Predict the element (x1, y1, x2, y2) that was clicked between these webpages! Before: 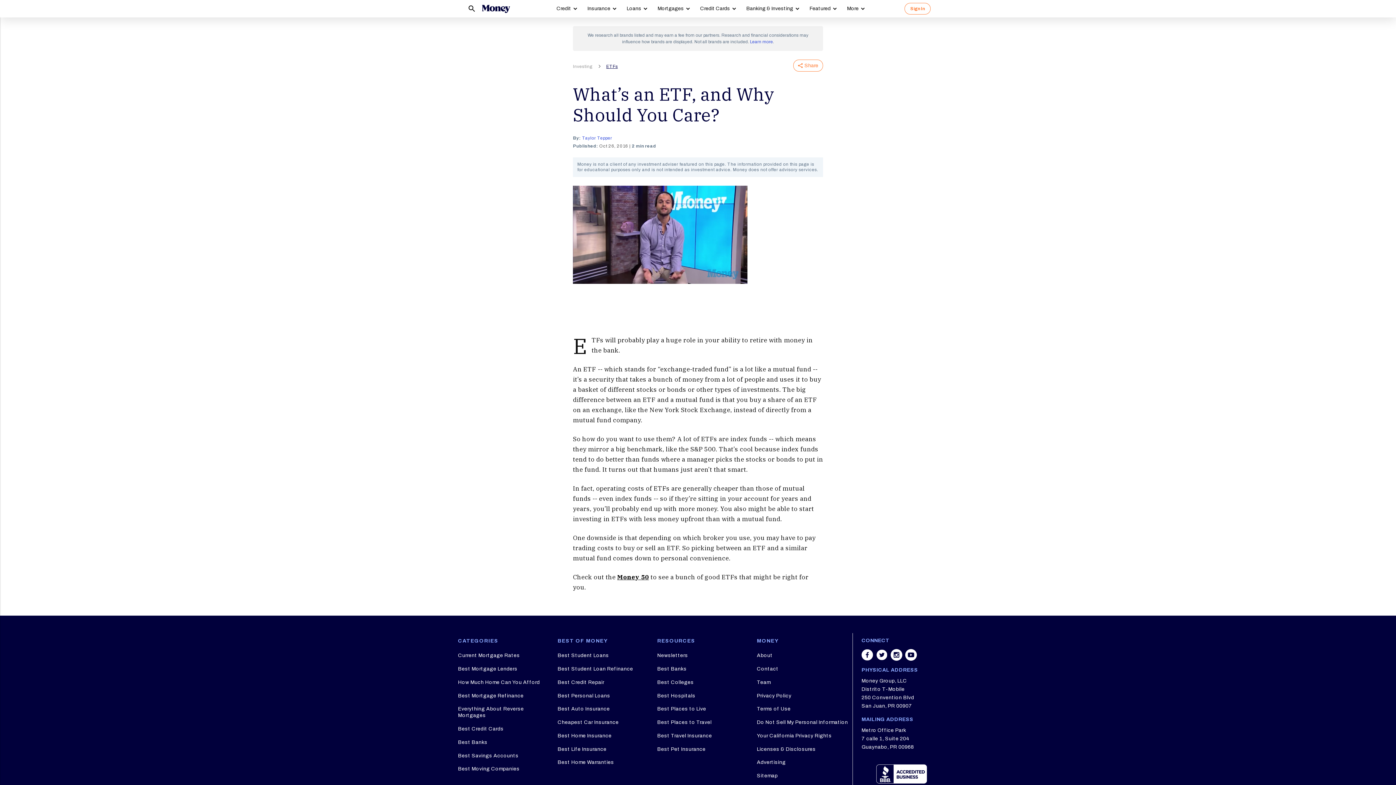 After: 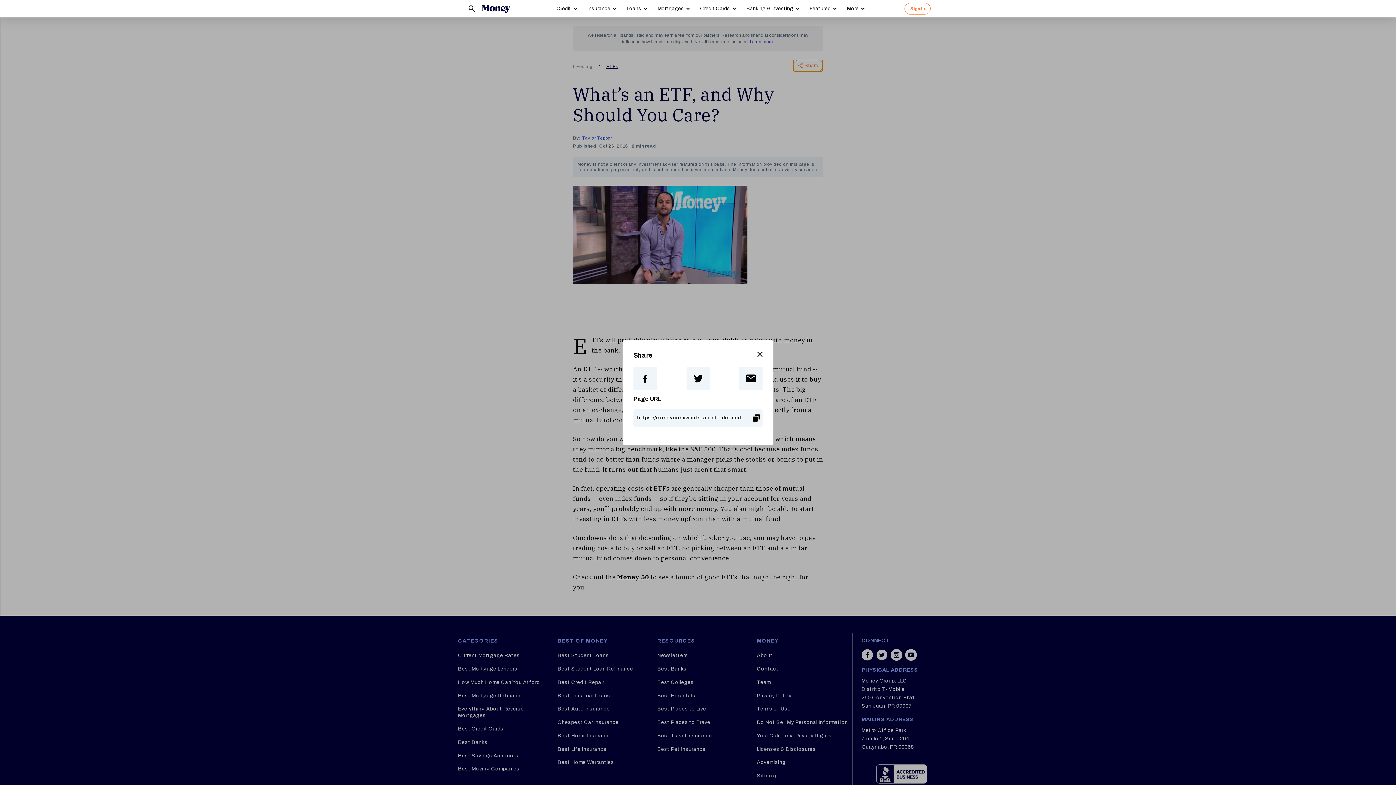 Action: bbox: (793, 59, 823, 71) label: Share